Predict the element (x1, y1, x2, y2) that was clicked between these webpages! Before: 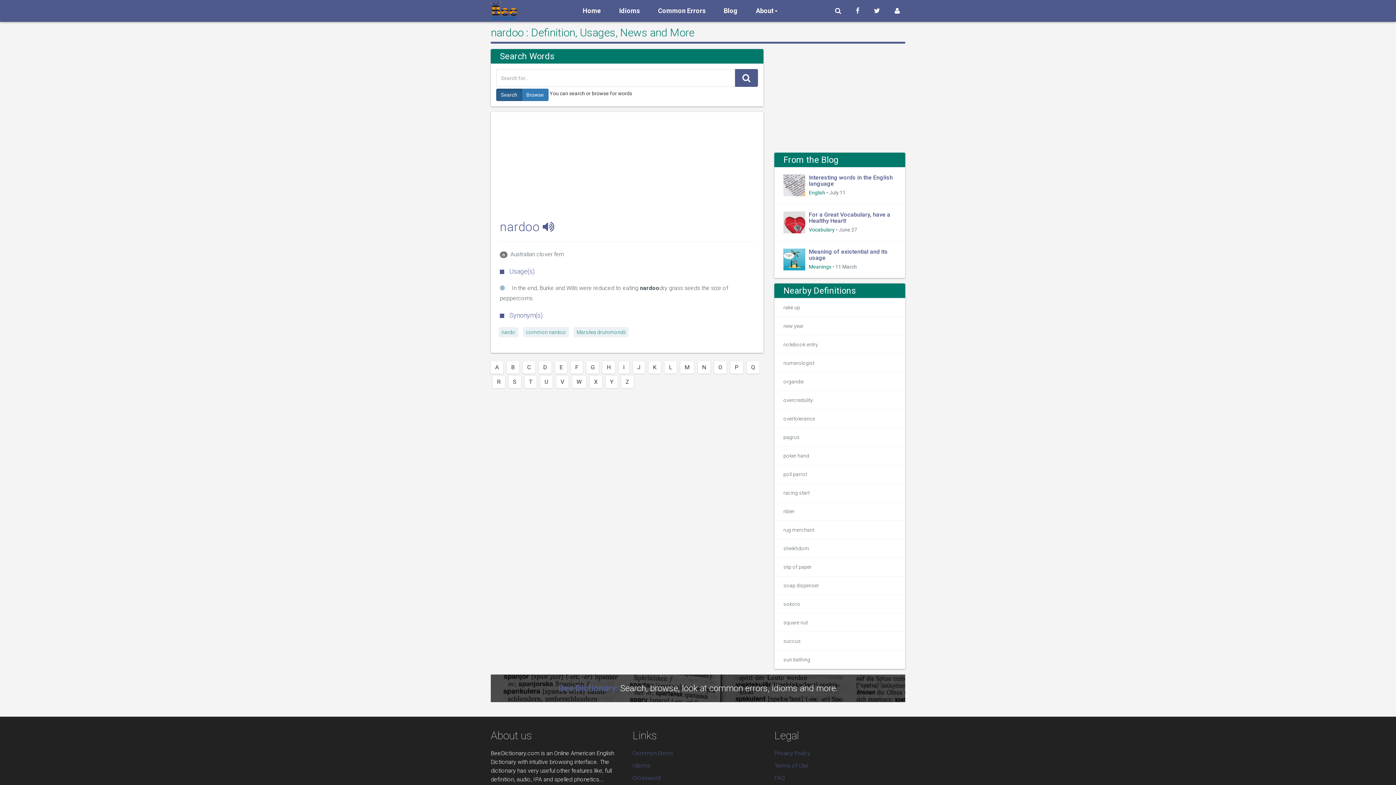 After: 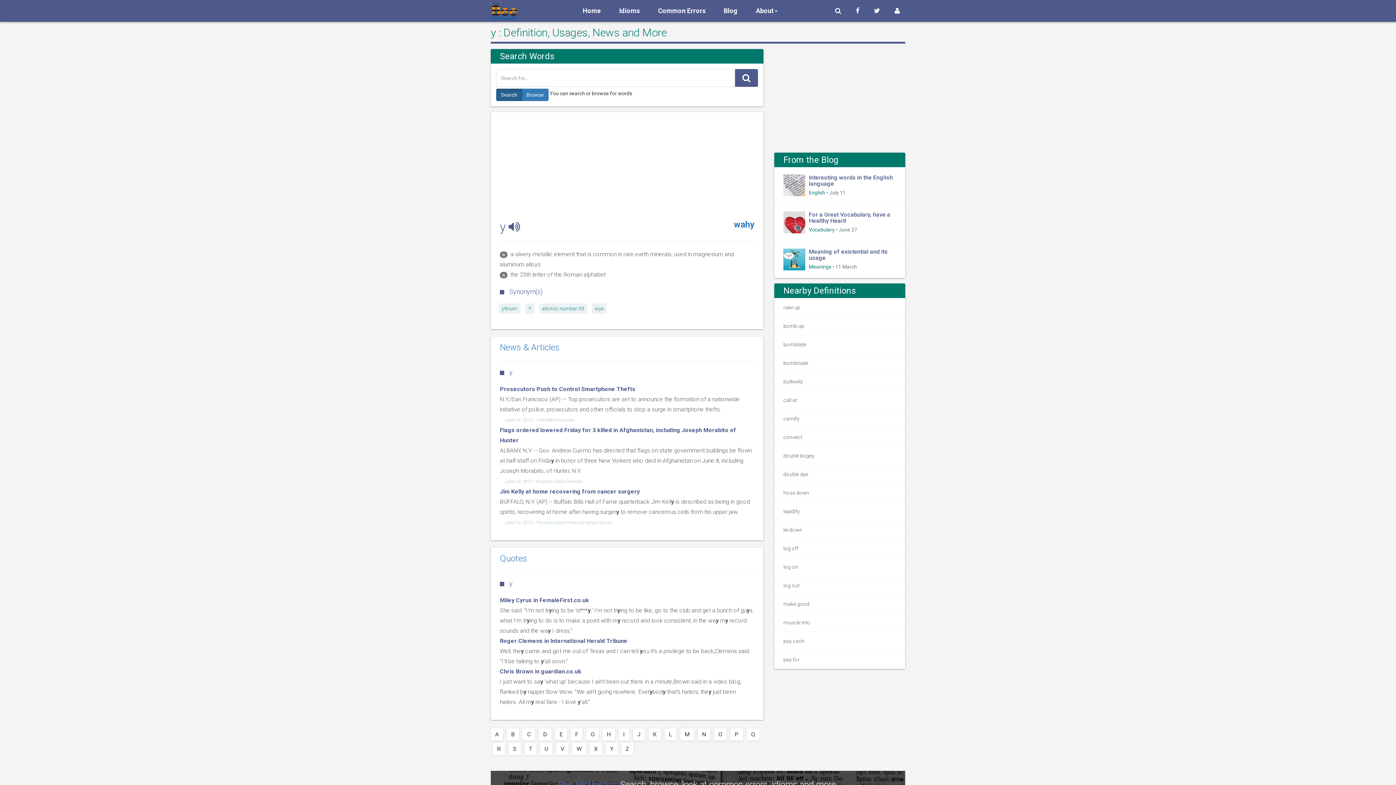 Action: bbox: (605, 376, 617, 388) label: Y